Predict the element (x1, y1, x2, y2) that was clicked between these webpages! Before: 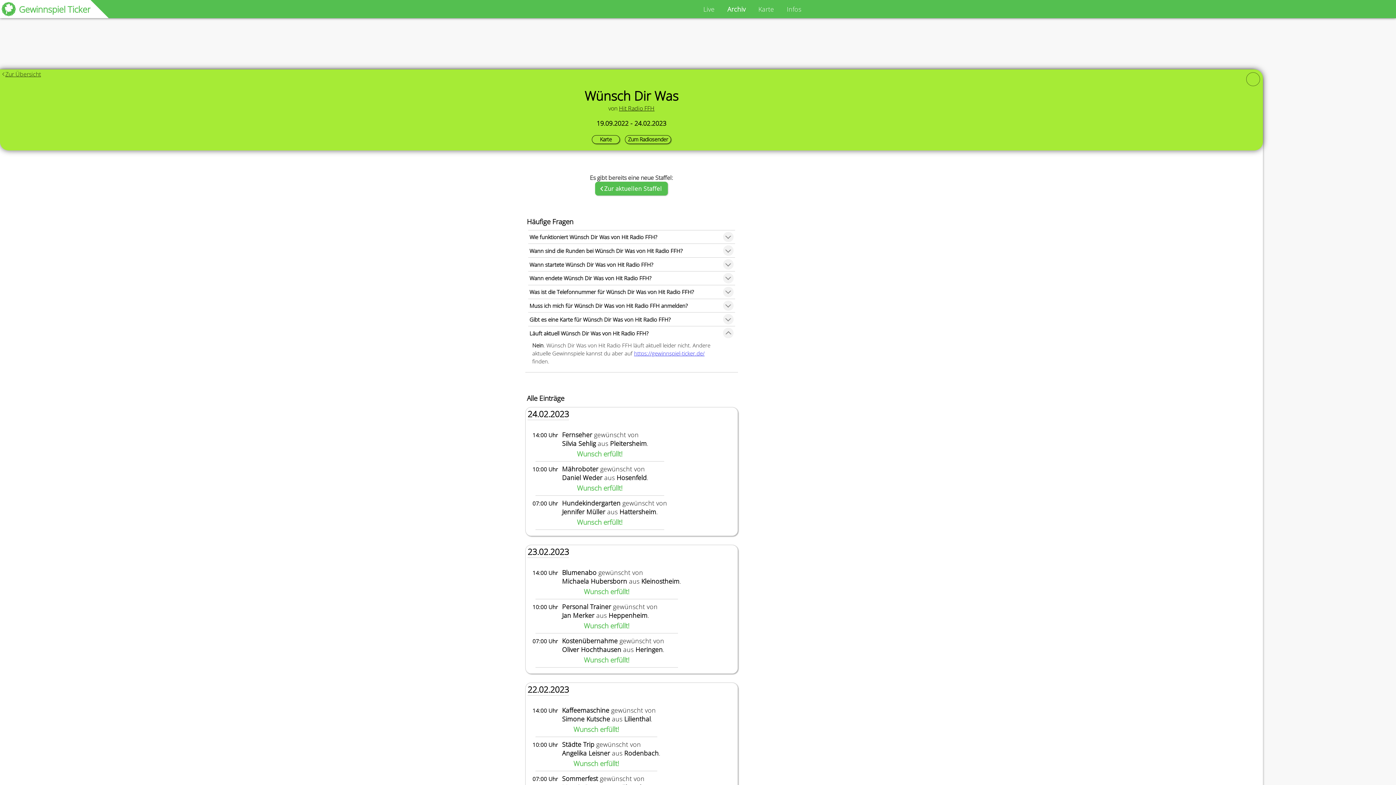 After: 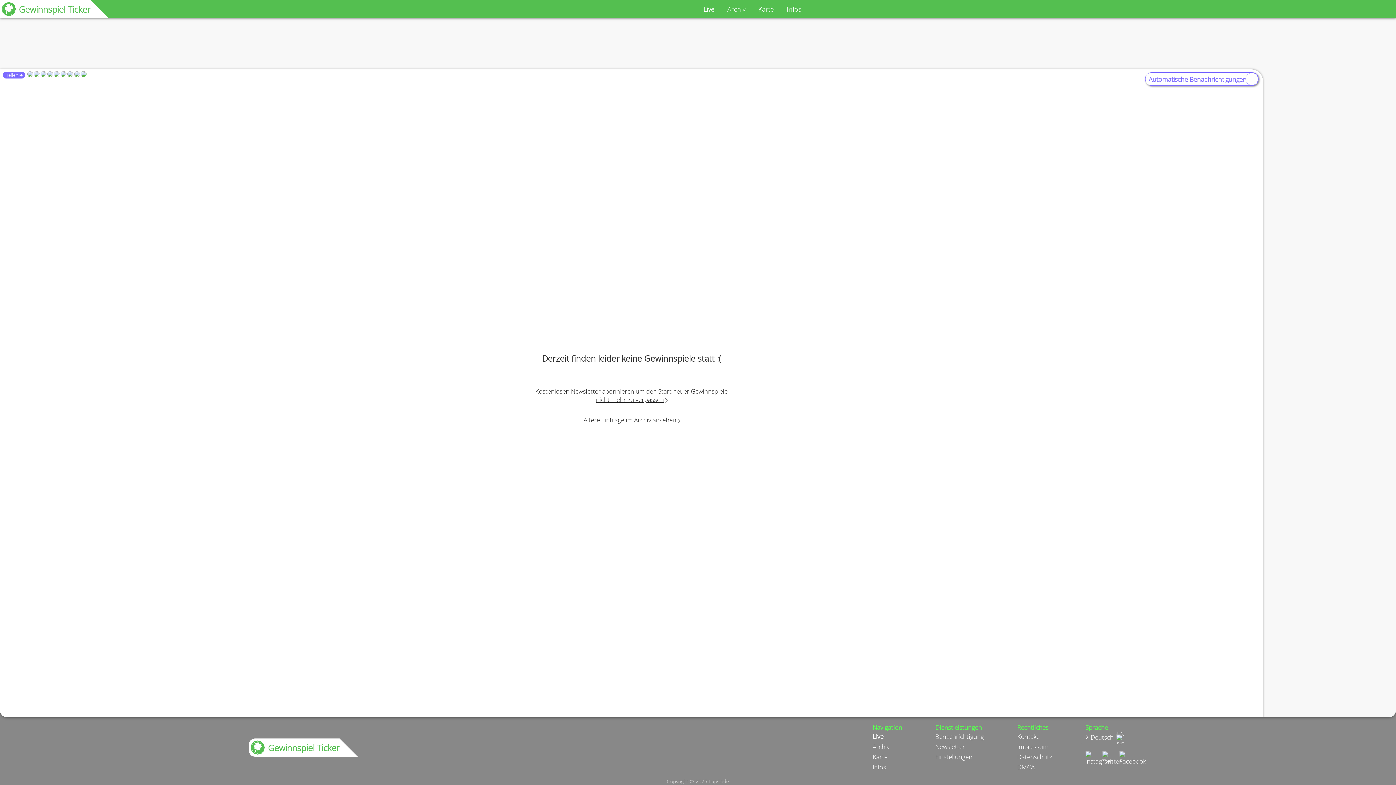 Action: bbox: (634, 349, 704, 356) label: https://gewinnspiel-ticker.de/